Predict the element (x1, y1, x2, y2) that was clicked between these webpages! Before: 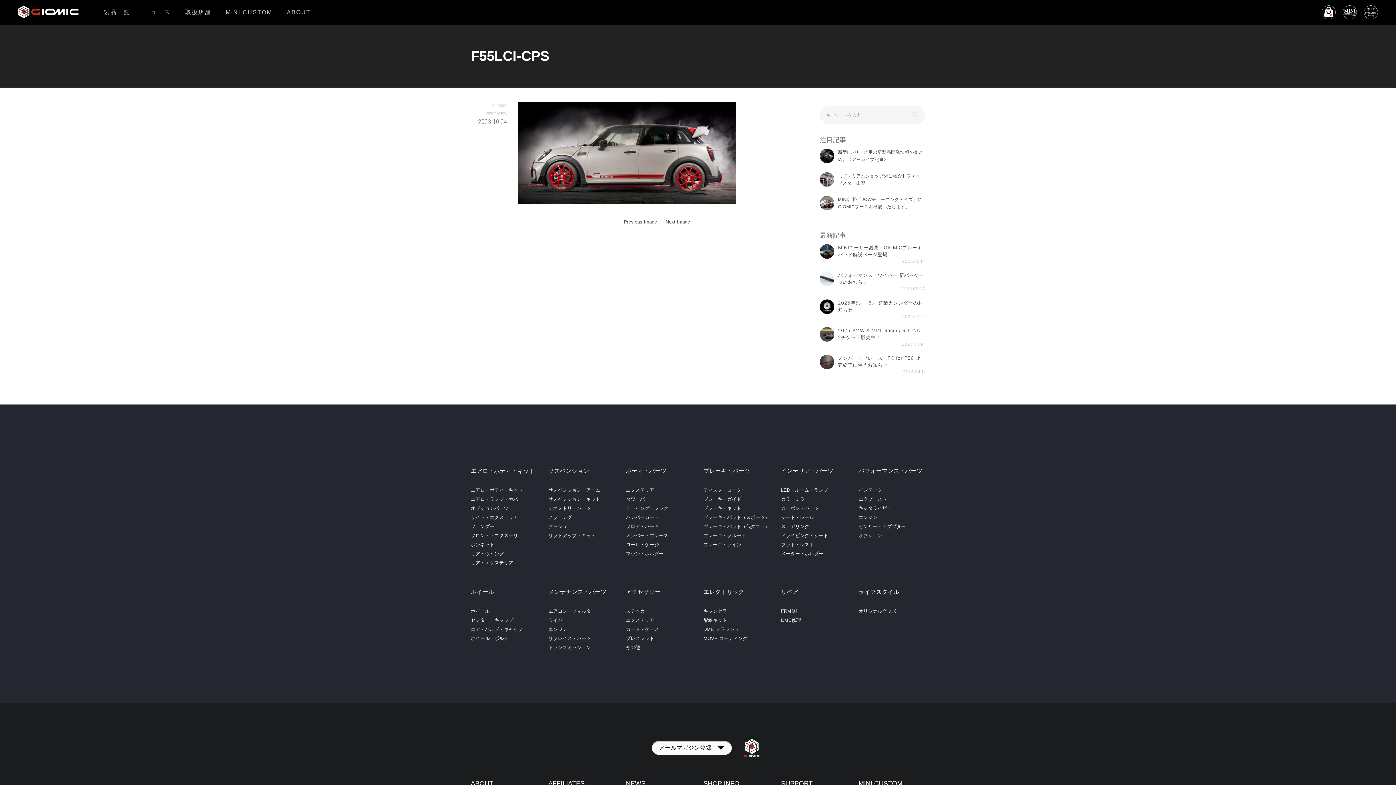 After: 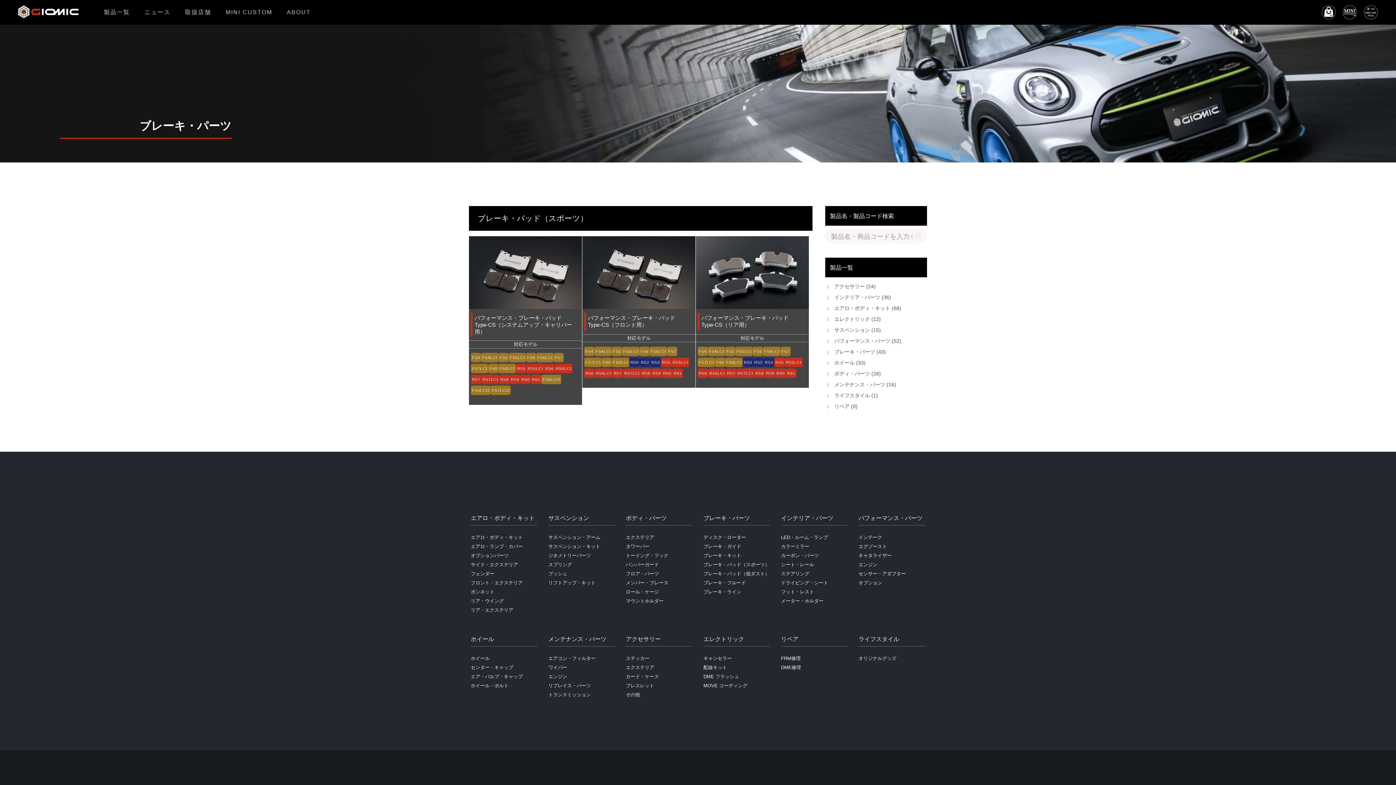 Action: bbox: (703, 514, 769, 520) label: ブレーキ・パッド（スポーツ）